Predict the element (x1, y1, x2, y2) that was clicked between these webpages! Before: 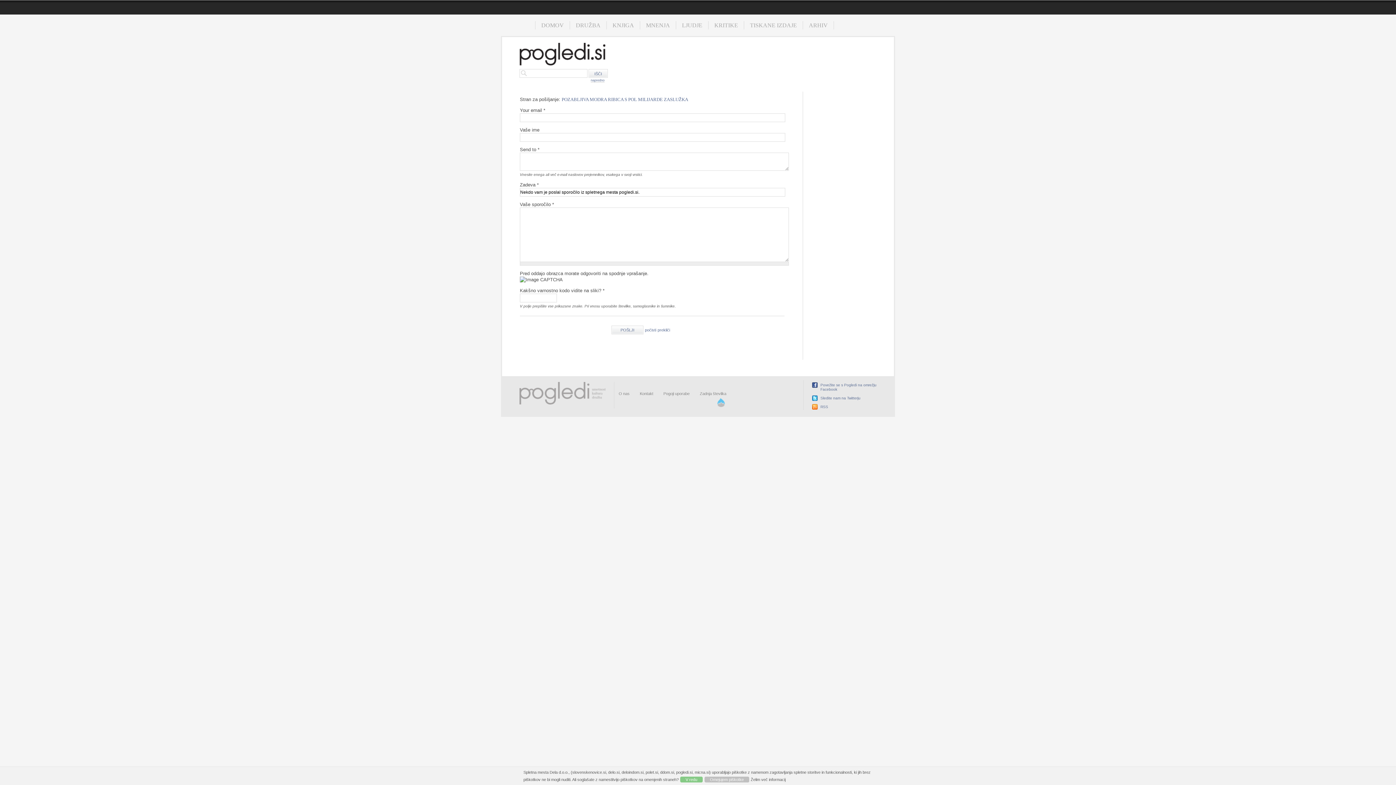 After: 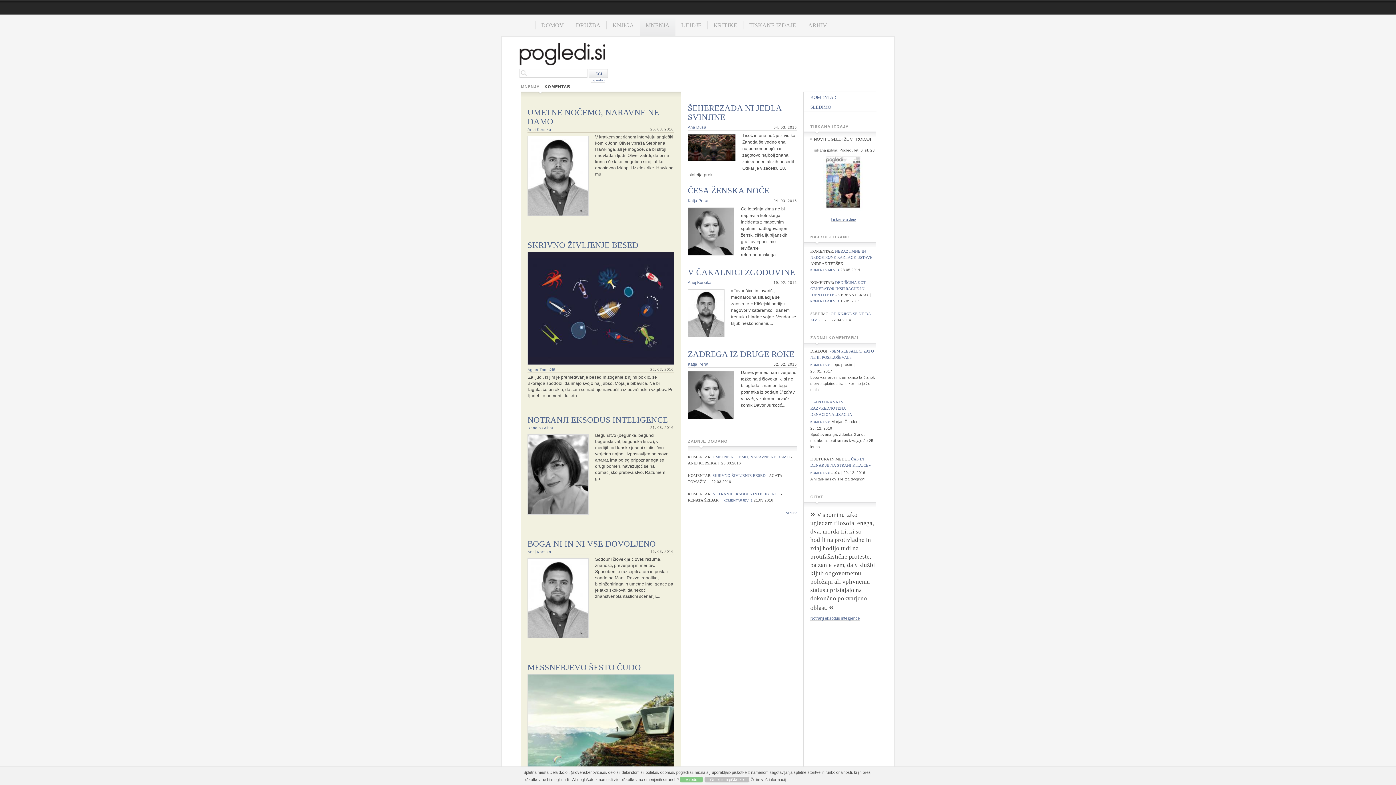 Action: bbox: (640, 21, 676, 29) label: MNENJA